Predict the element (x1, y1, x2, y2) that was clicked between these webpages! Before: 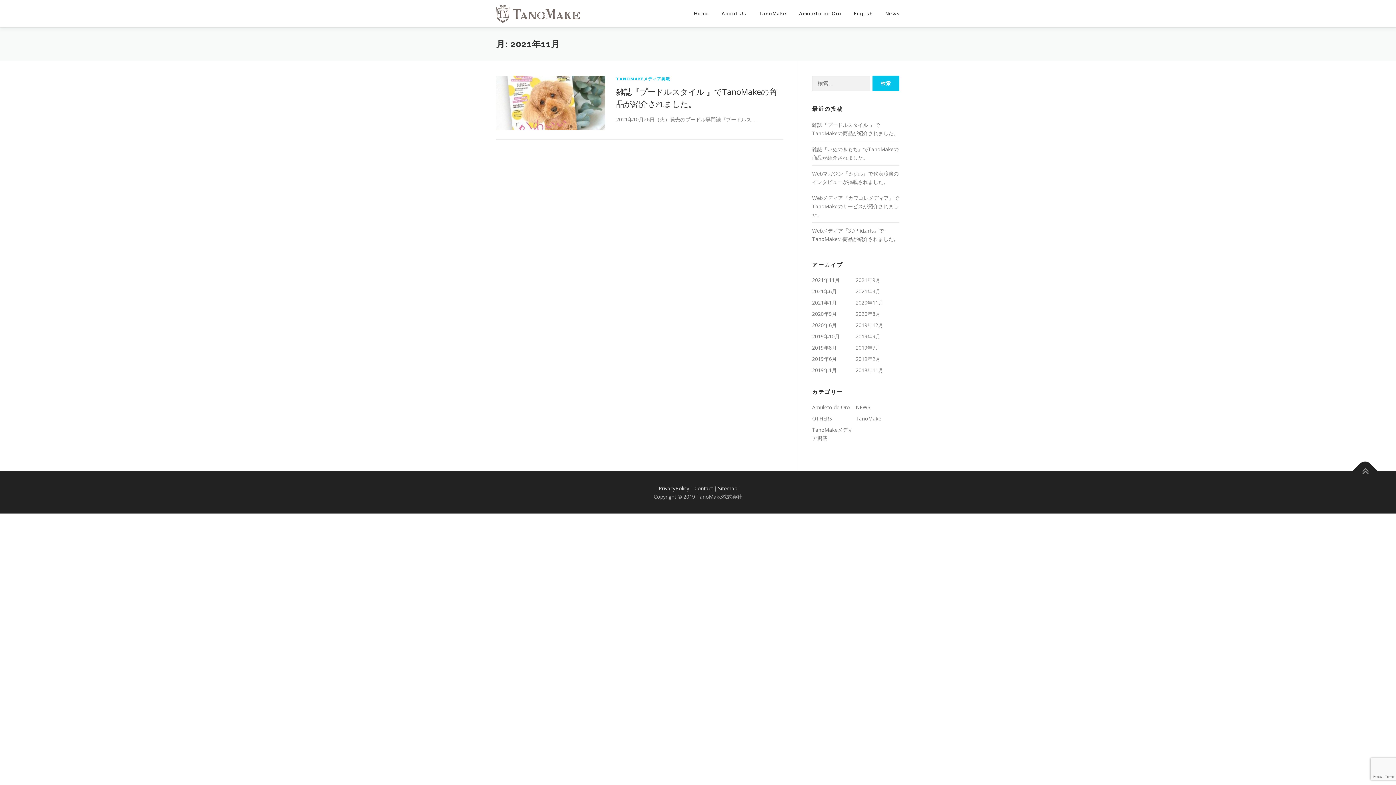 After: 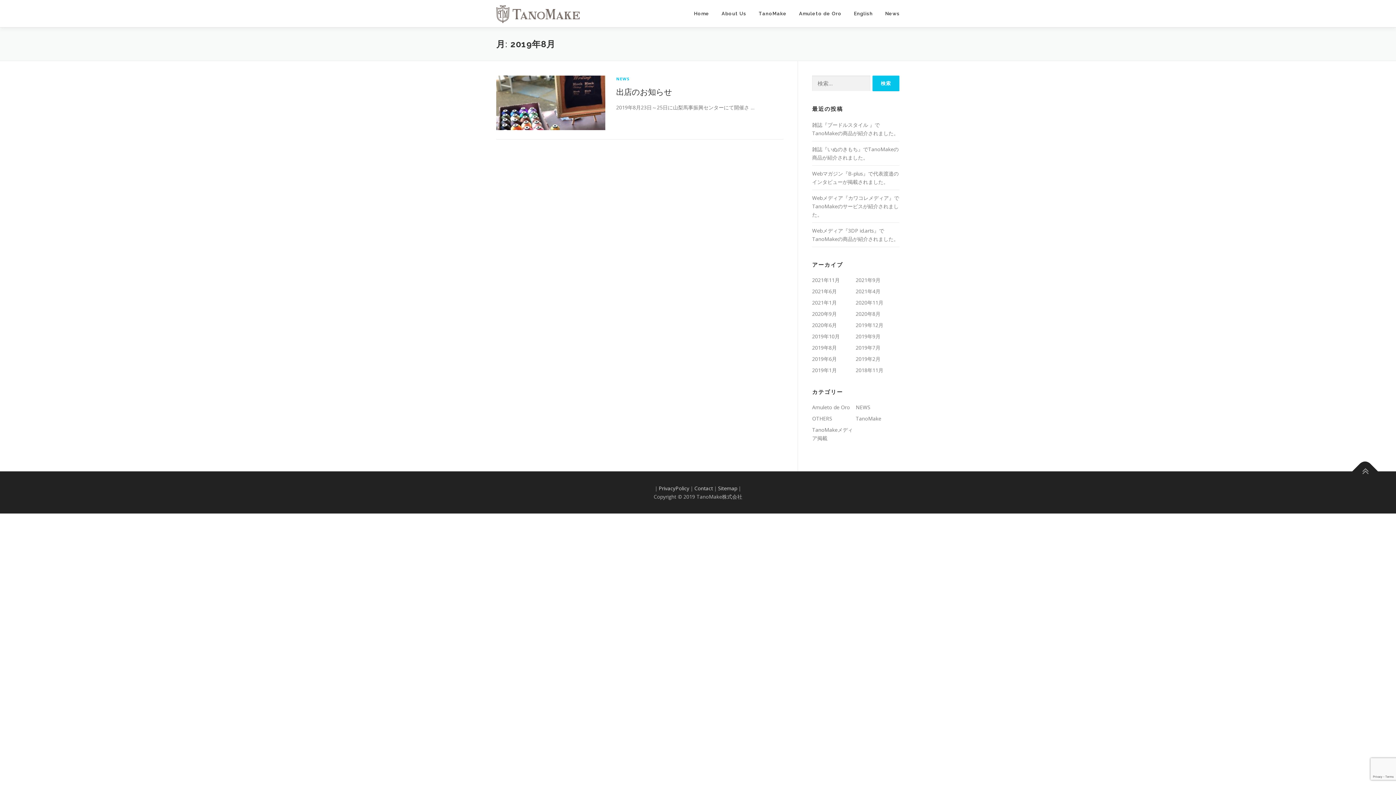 Action: label: 2019年8月 bbox: (812, 344, 837, 351)